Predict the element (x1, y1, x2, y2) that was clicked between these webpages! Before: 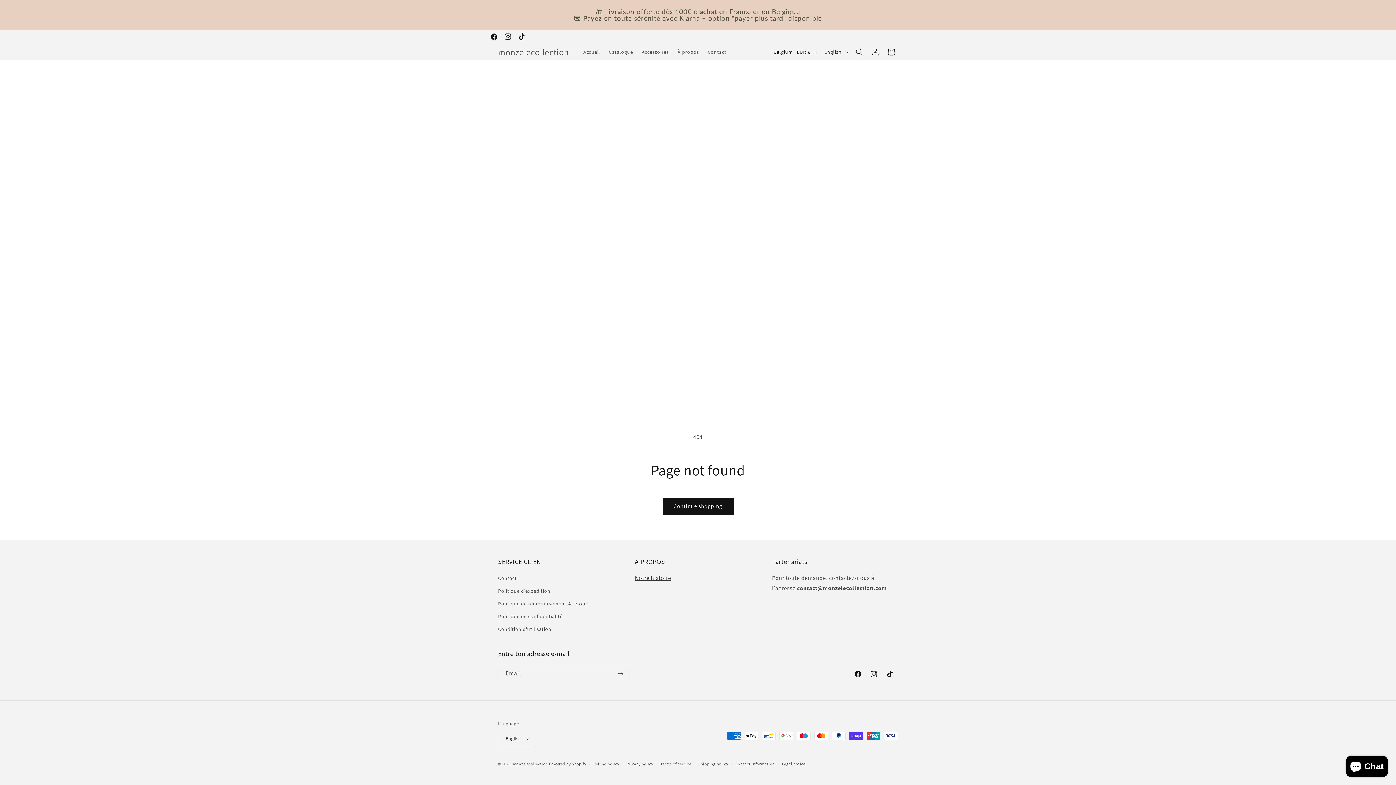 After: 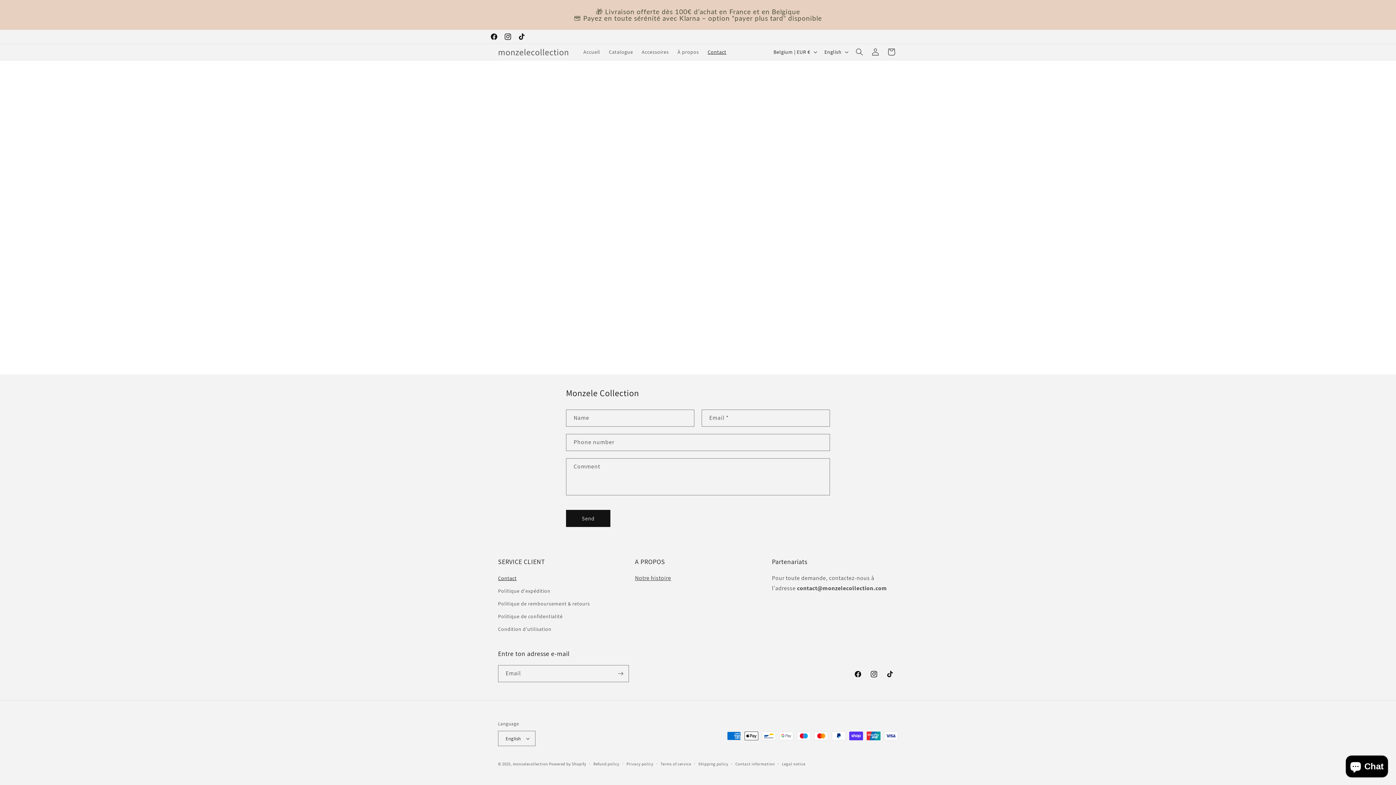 Action: bbox: (703, 44, 730, 59) label: Contact